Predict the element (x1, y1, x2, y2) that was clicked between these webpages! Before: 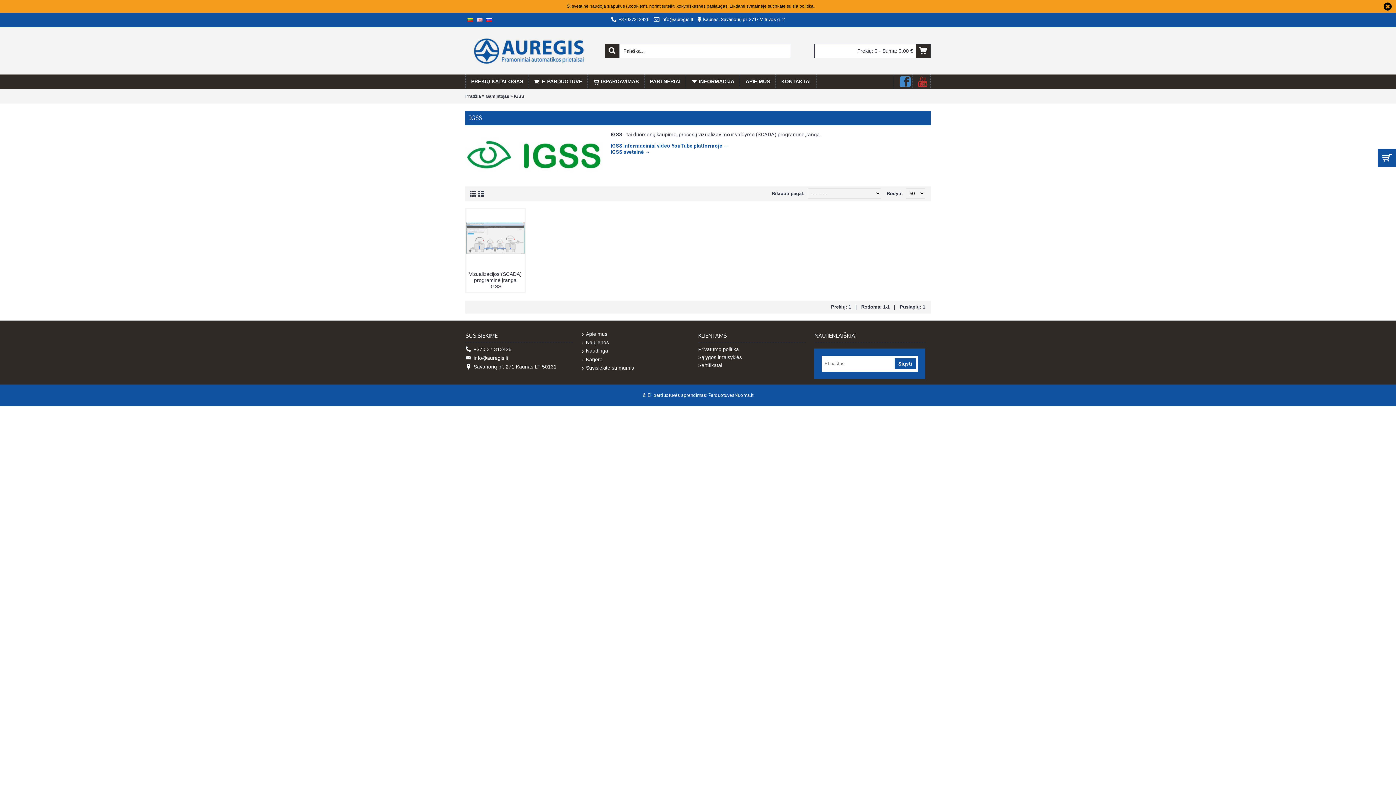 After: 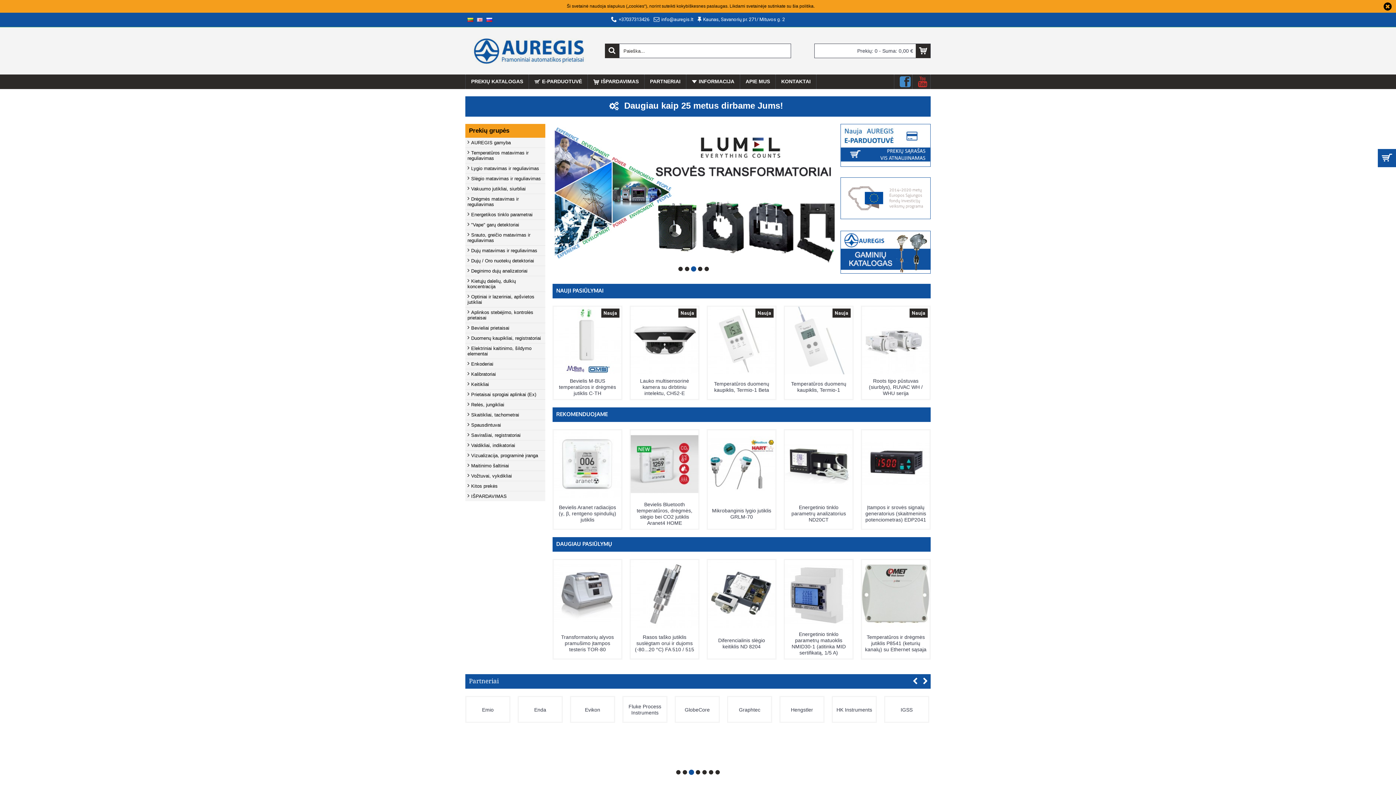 Action: bbox: (465, 89, 481, 103) label: Pradžia